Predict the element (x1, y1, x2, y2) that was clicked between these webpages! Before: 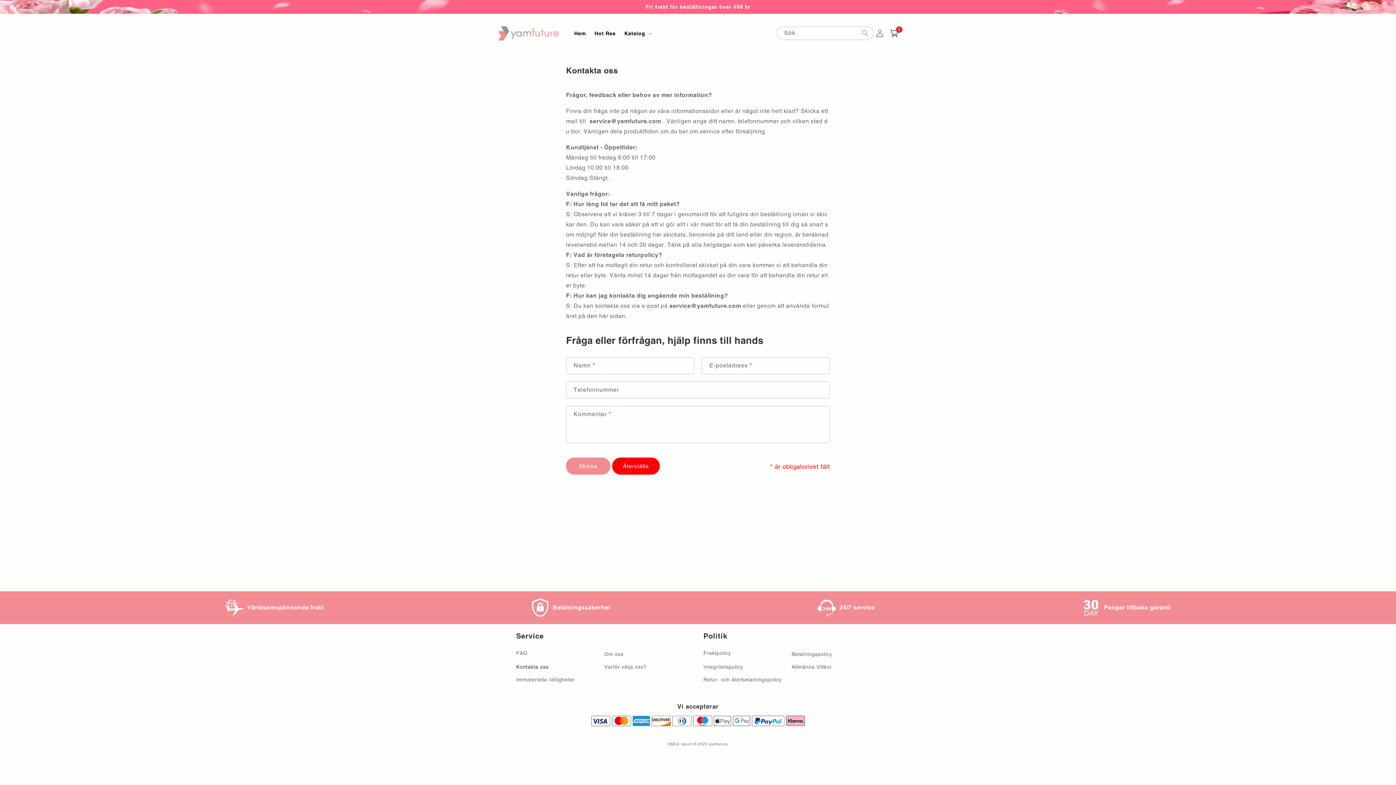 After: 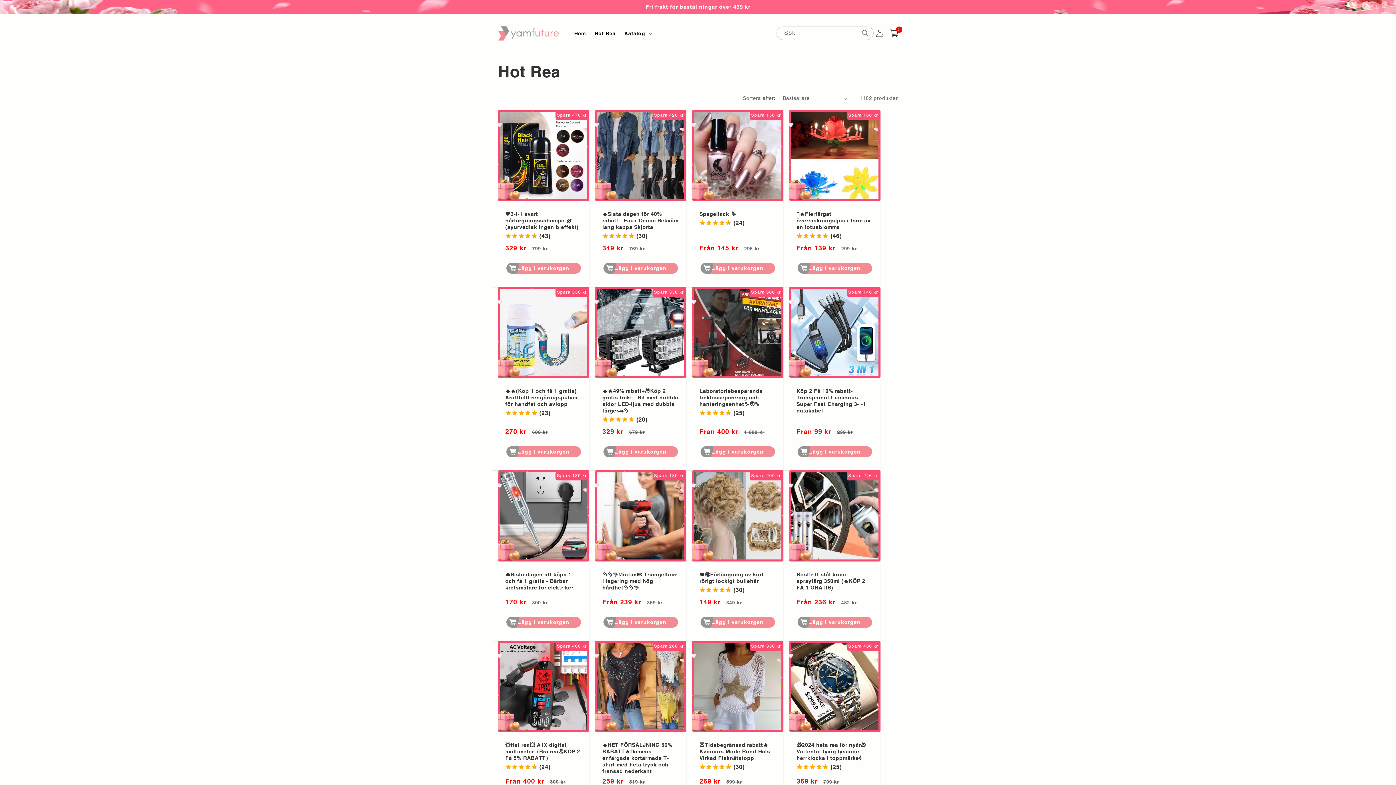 Action: bbox: (590, 25, 620, 40) label: Hot Rea